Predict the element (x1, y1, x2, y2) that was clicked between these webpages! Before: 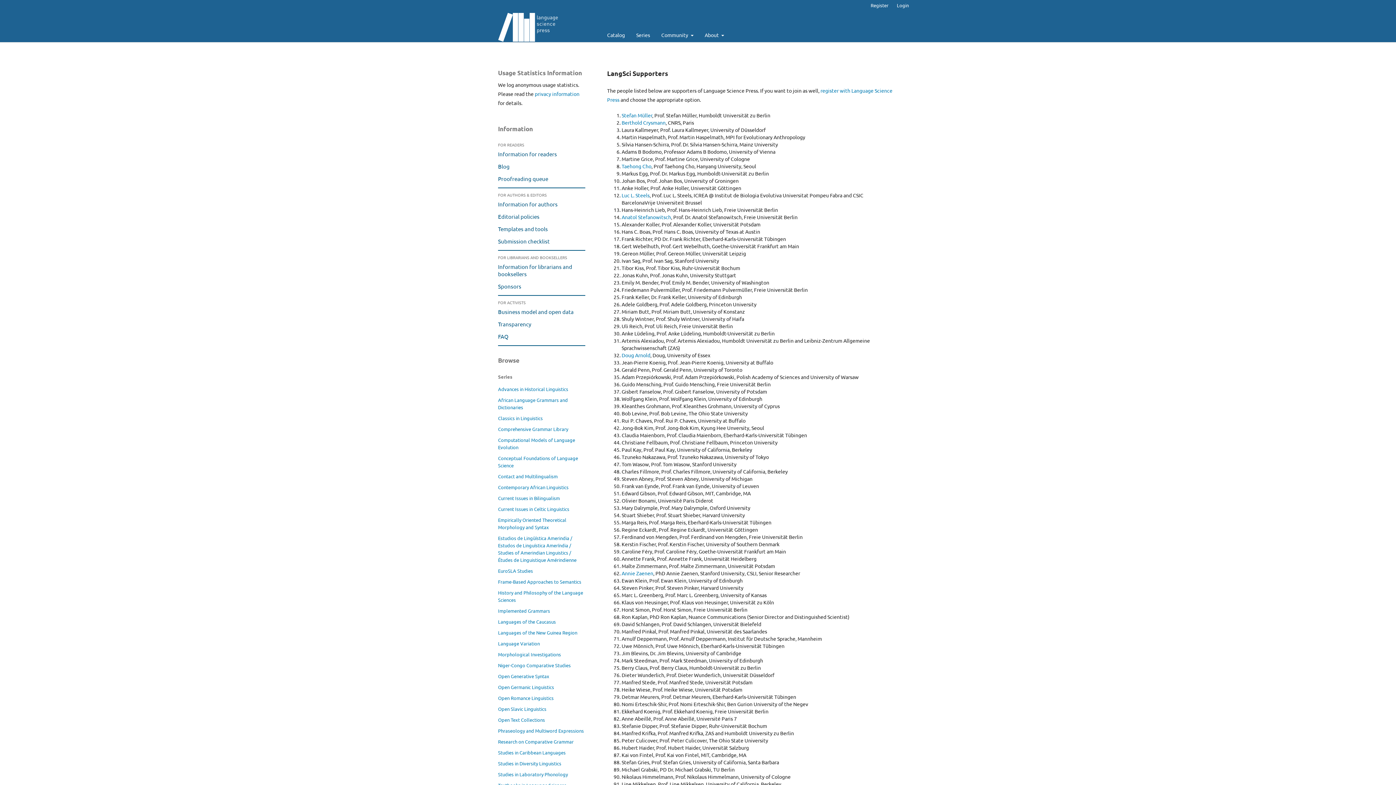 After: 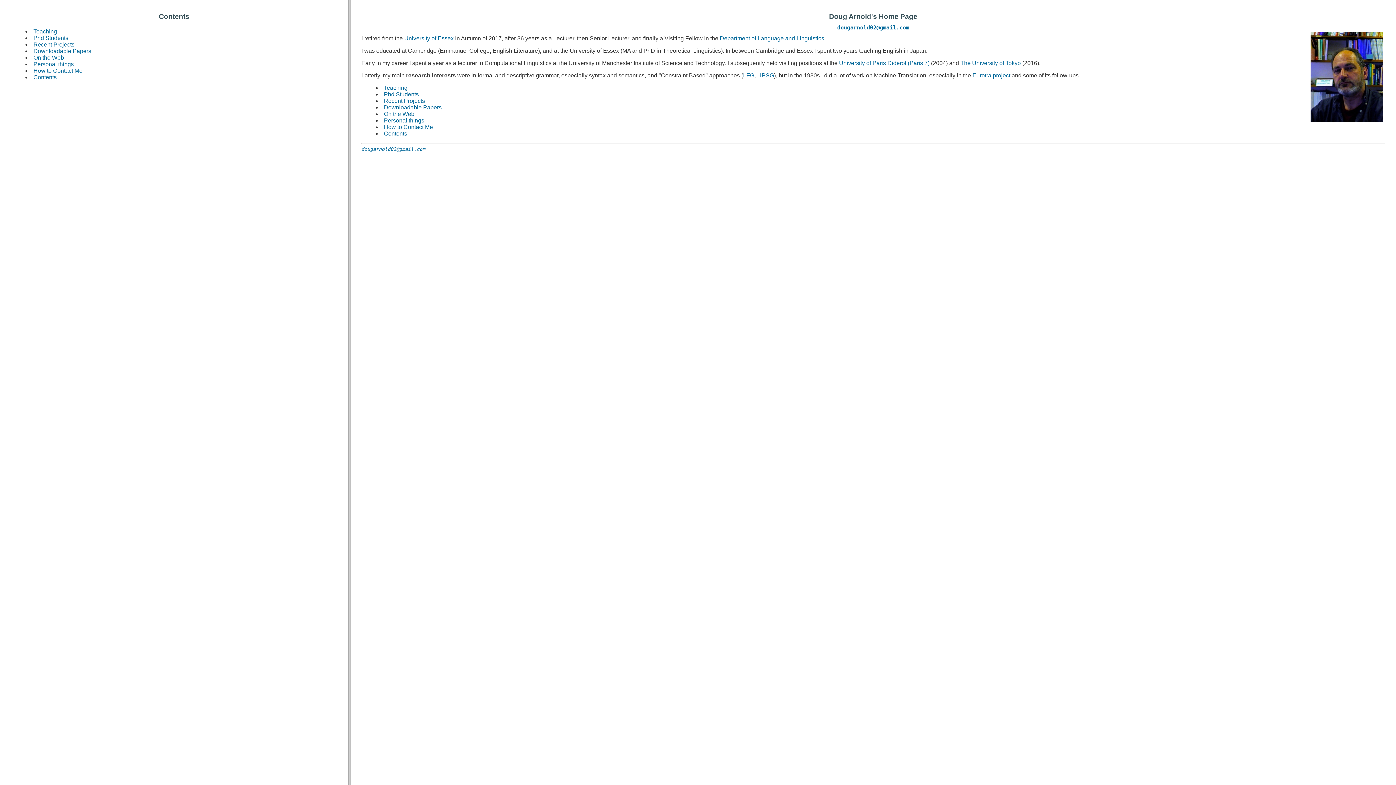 Action: bbox: (621, 351, 650, 358) label: Doug Arnold